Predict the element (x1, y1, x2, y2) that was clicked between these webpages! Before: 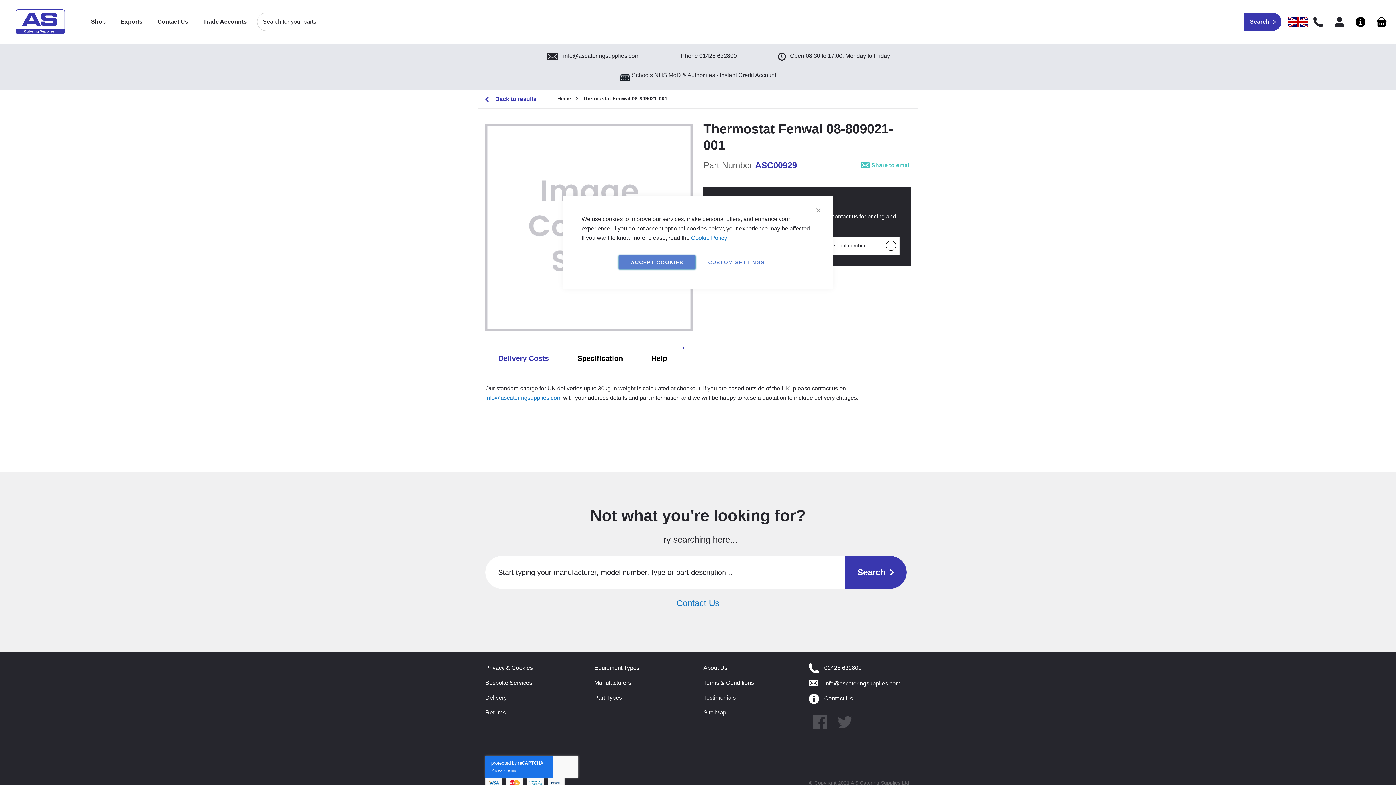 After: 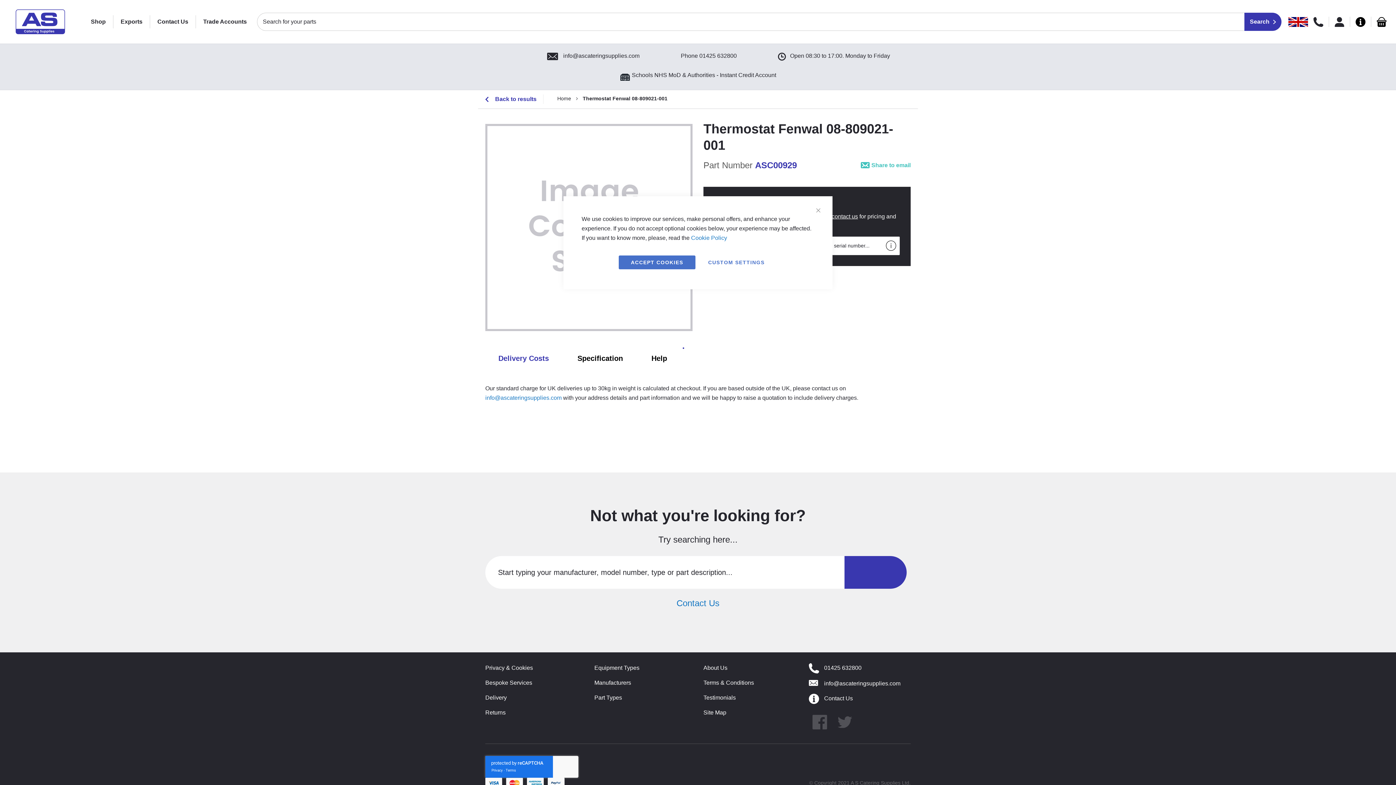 Action: bbox: (844, 564, 906, 596)